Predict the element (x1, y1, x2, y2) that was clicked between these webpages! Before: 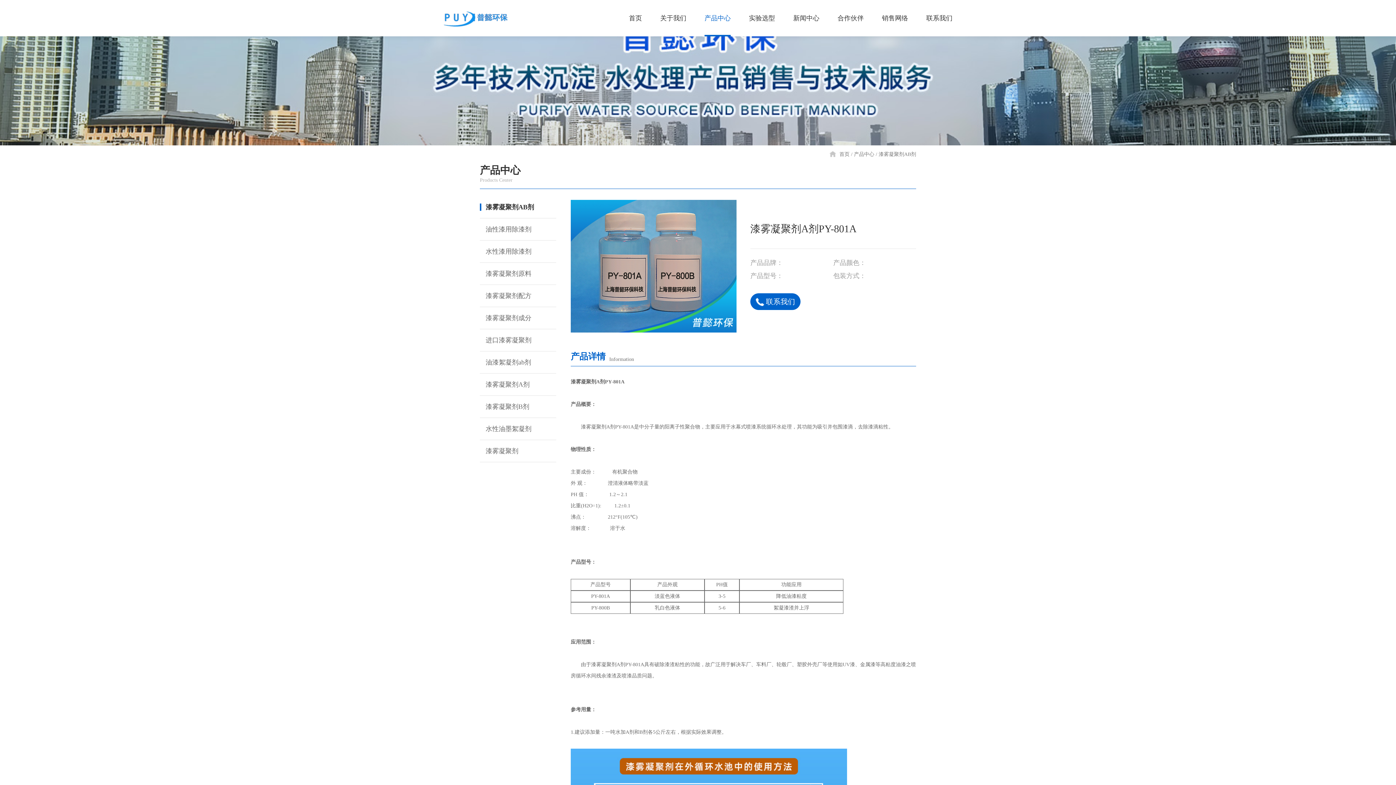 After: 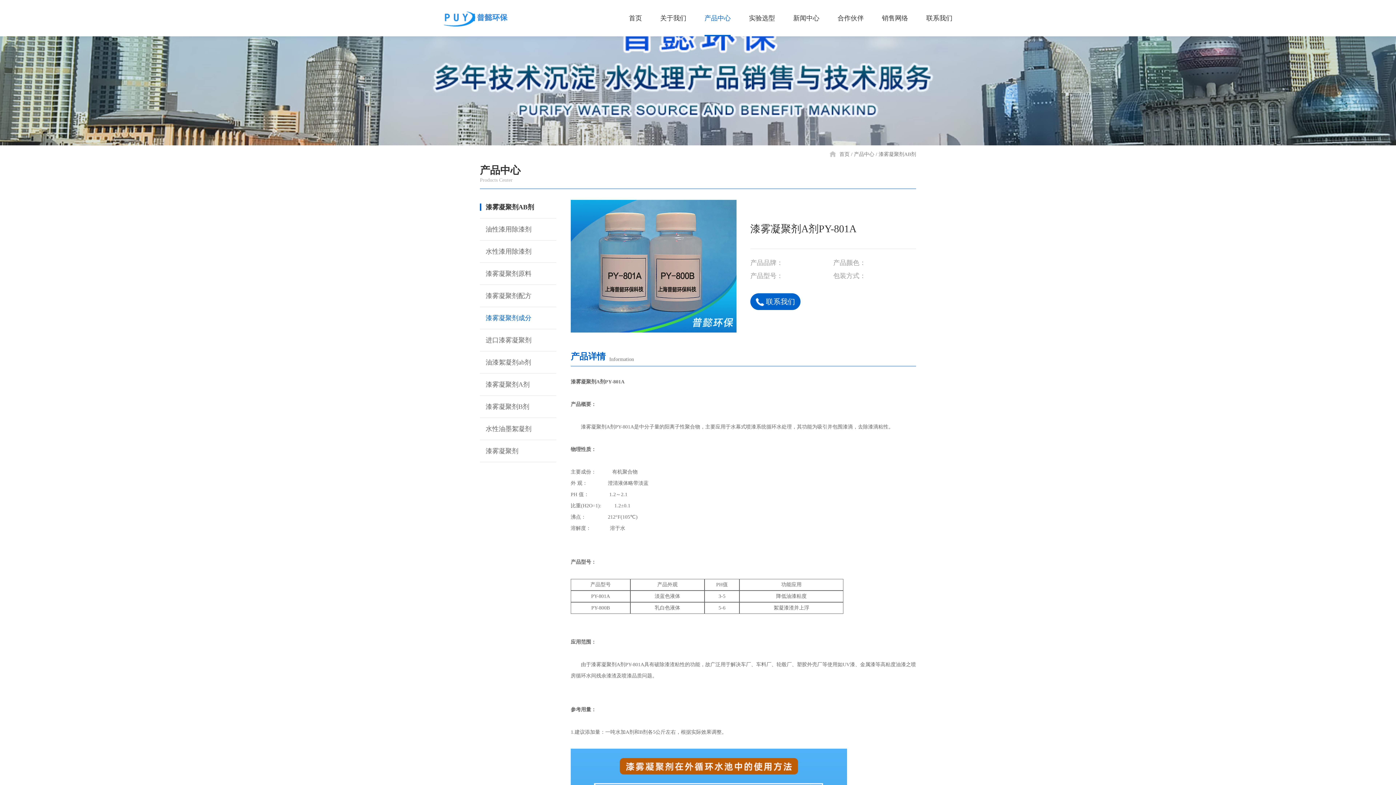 Action: bbox: (480, 307, 556, 329) label: 漆雾凝聚剂成分